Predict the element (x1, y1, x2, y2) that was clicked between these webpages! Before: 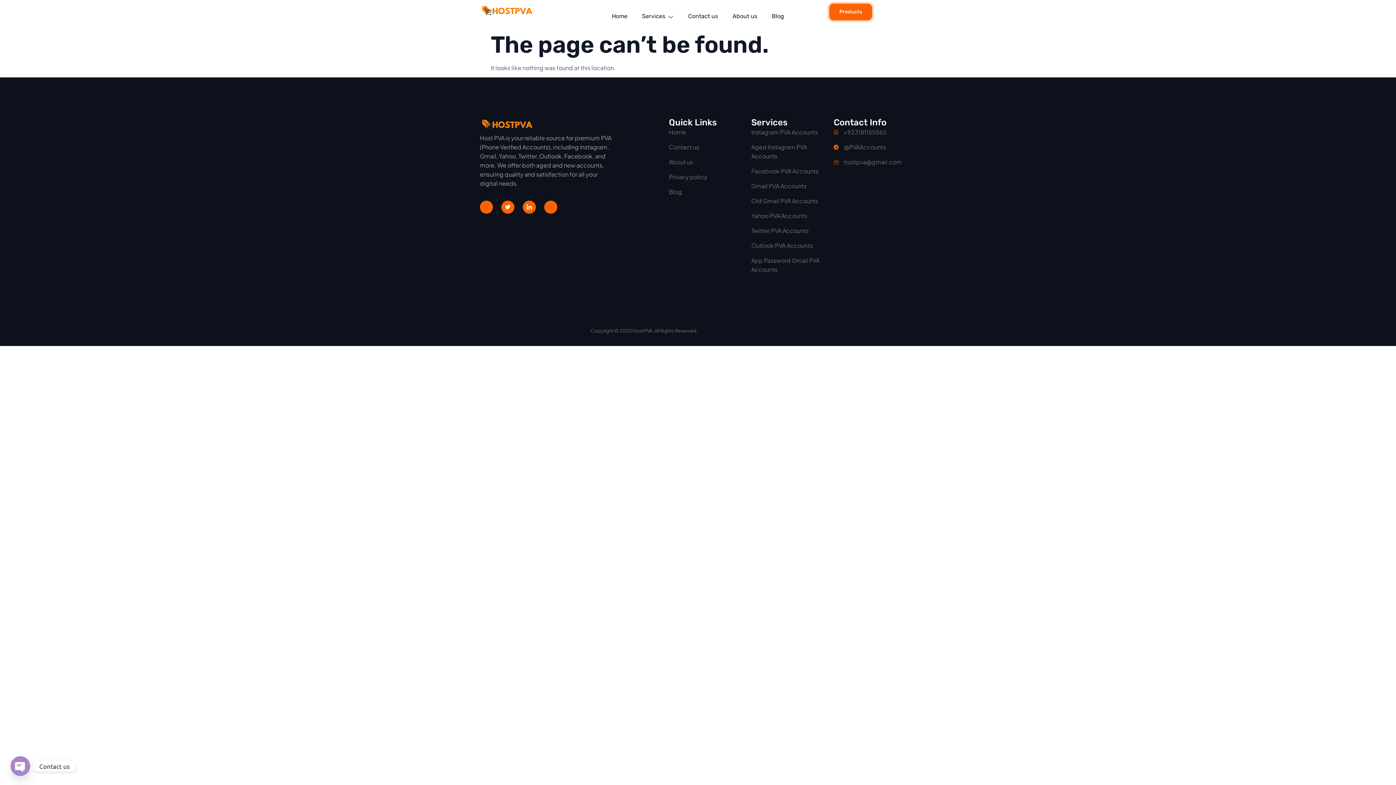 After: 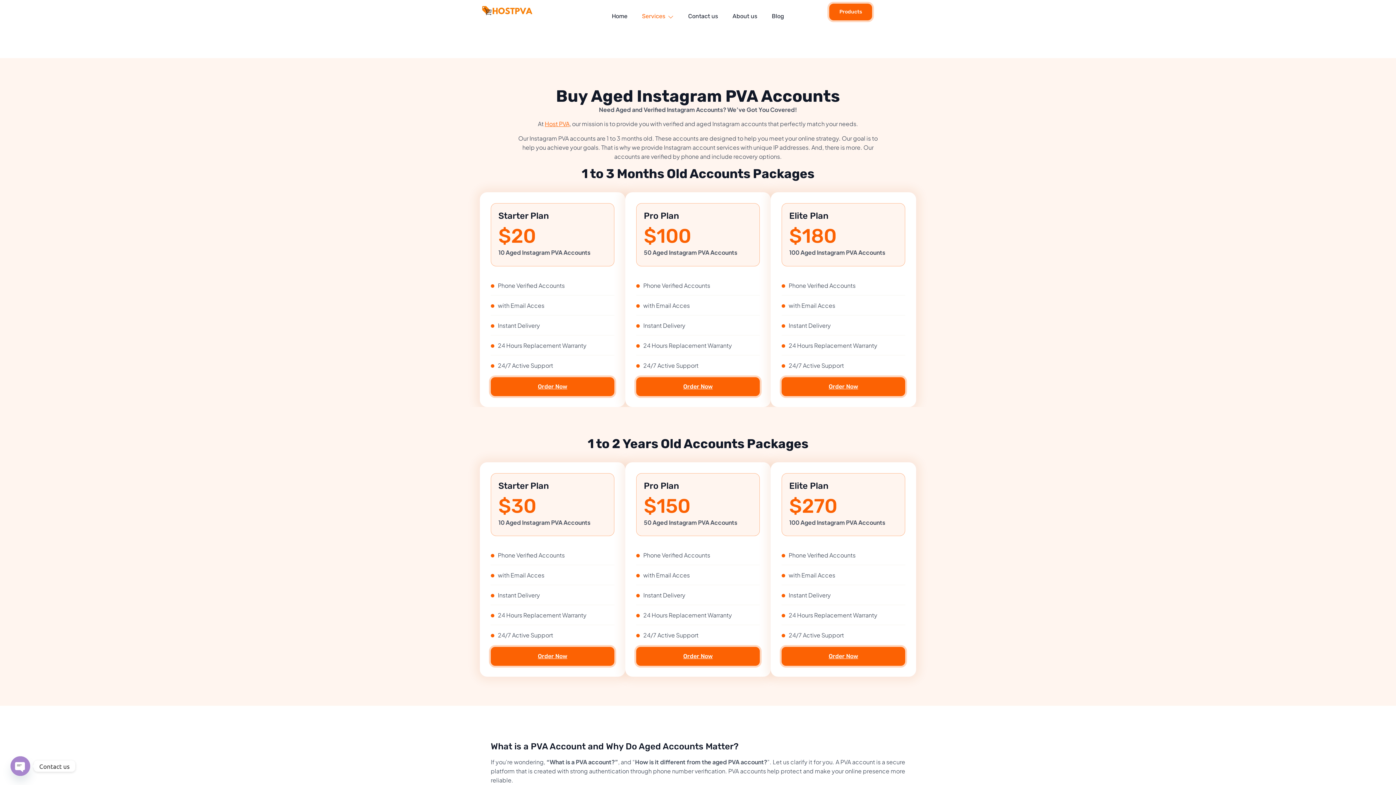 Action: bbox: (751, 142, 833, 160) label: Aged Instagram PVA Accounts